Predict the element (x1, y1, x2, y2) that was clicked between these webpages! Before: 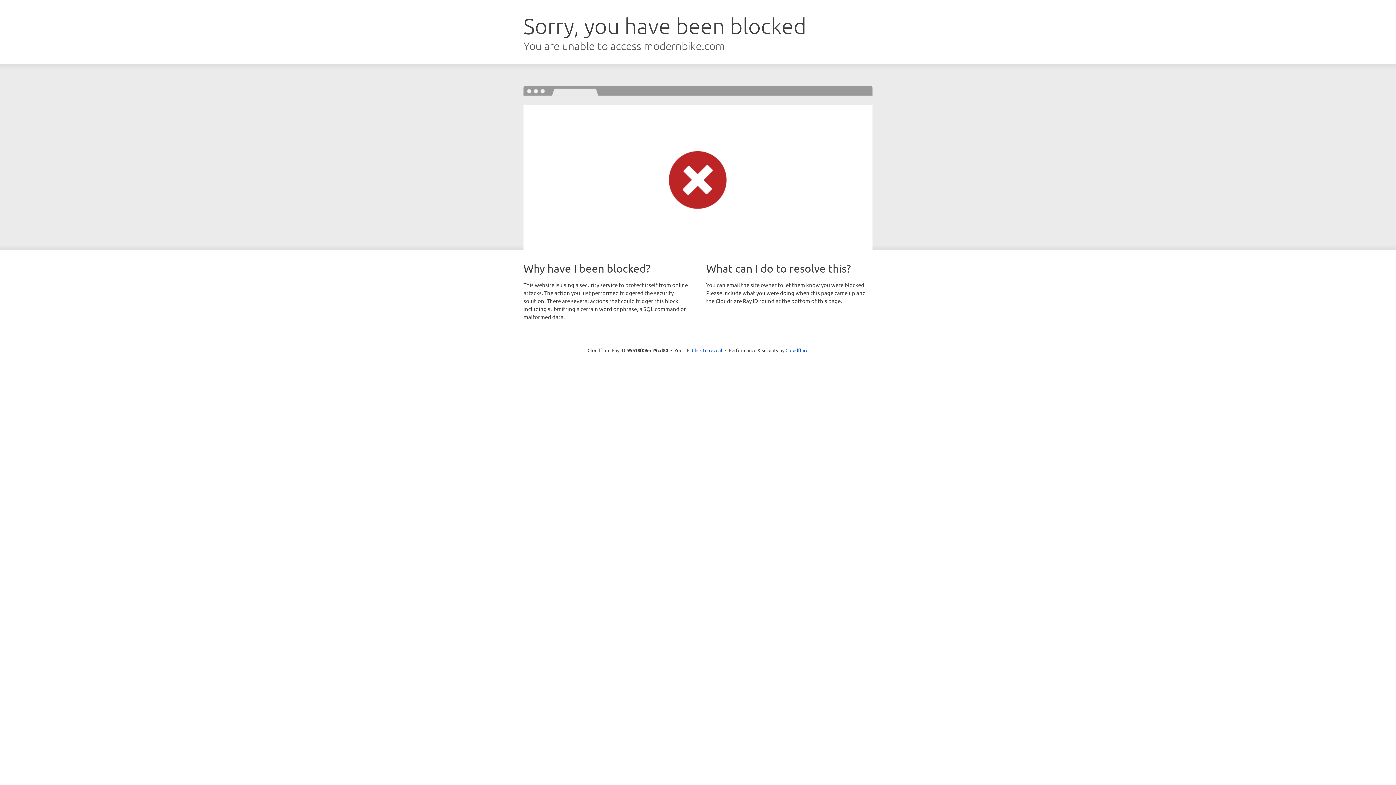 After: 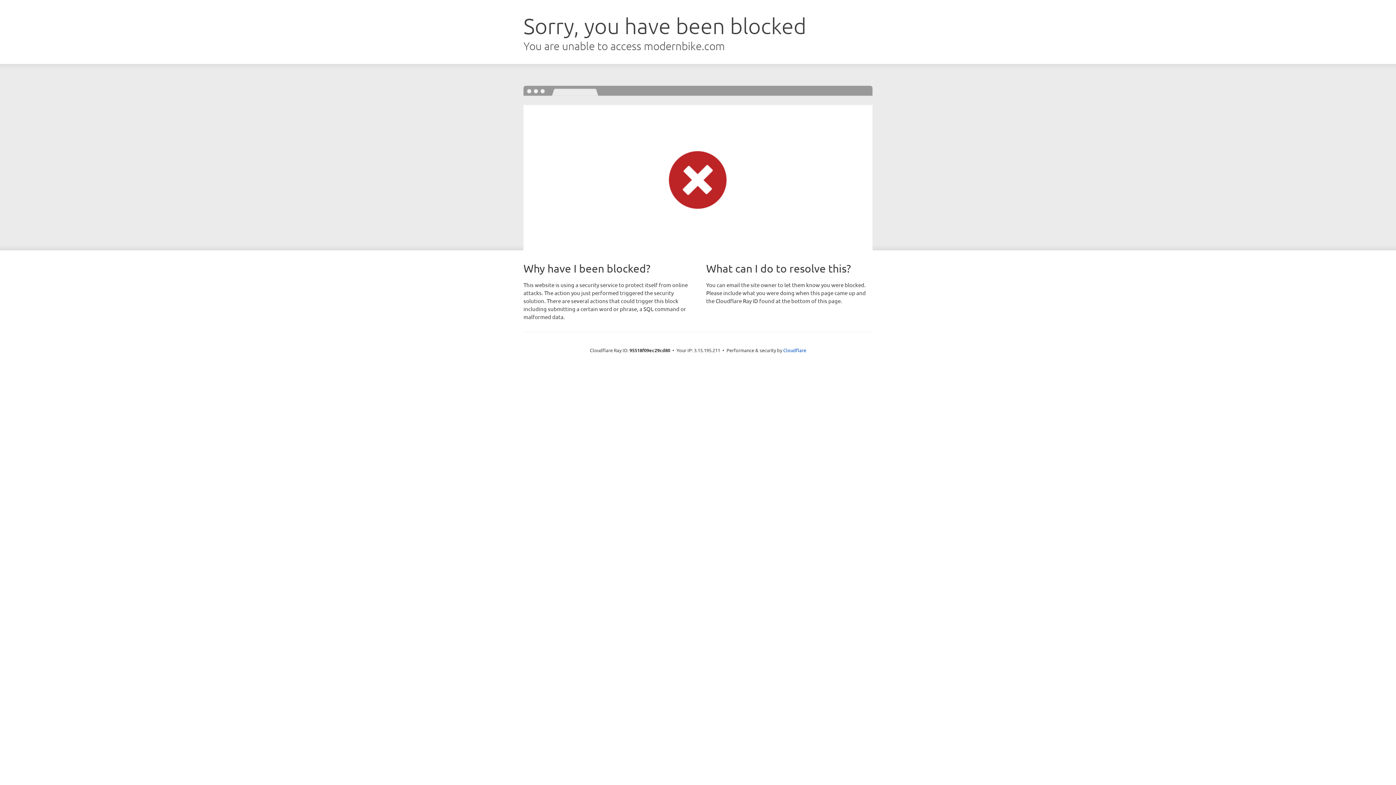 Action: bbox: (692, 346, 722, 353) label: Click to reveal